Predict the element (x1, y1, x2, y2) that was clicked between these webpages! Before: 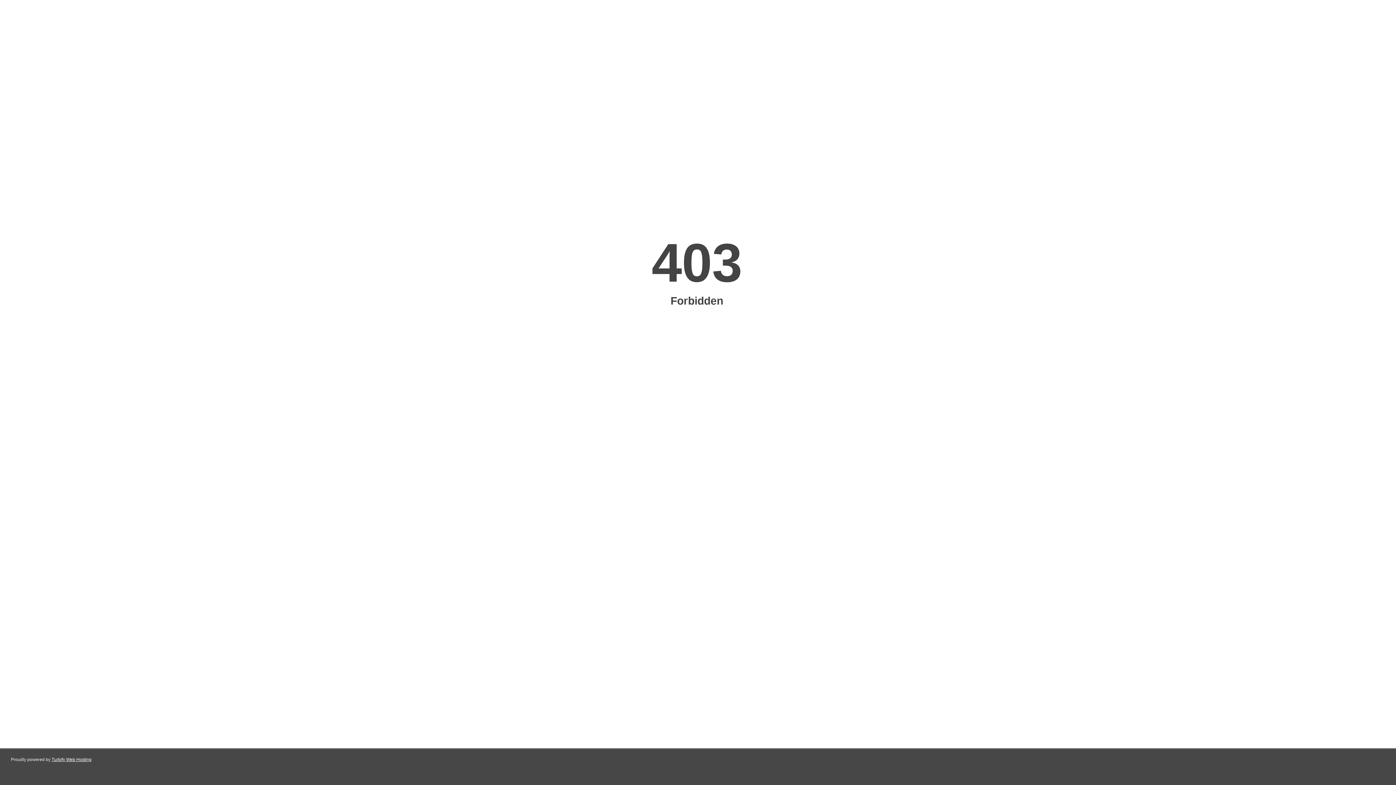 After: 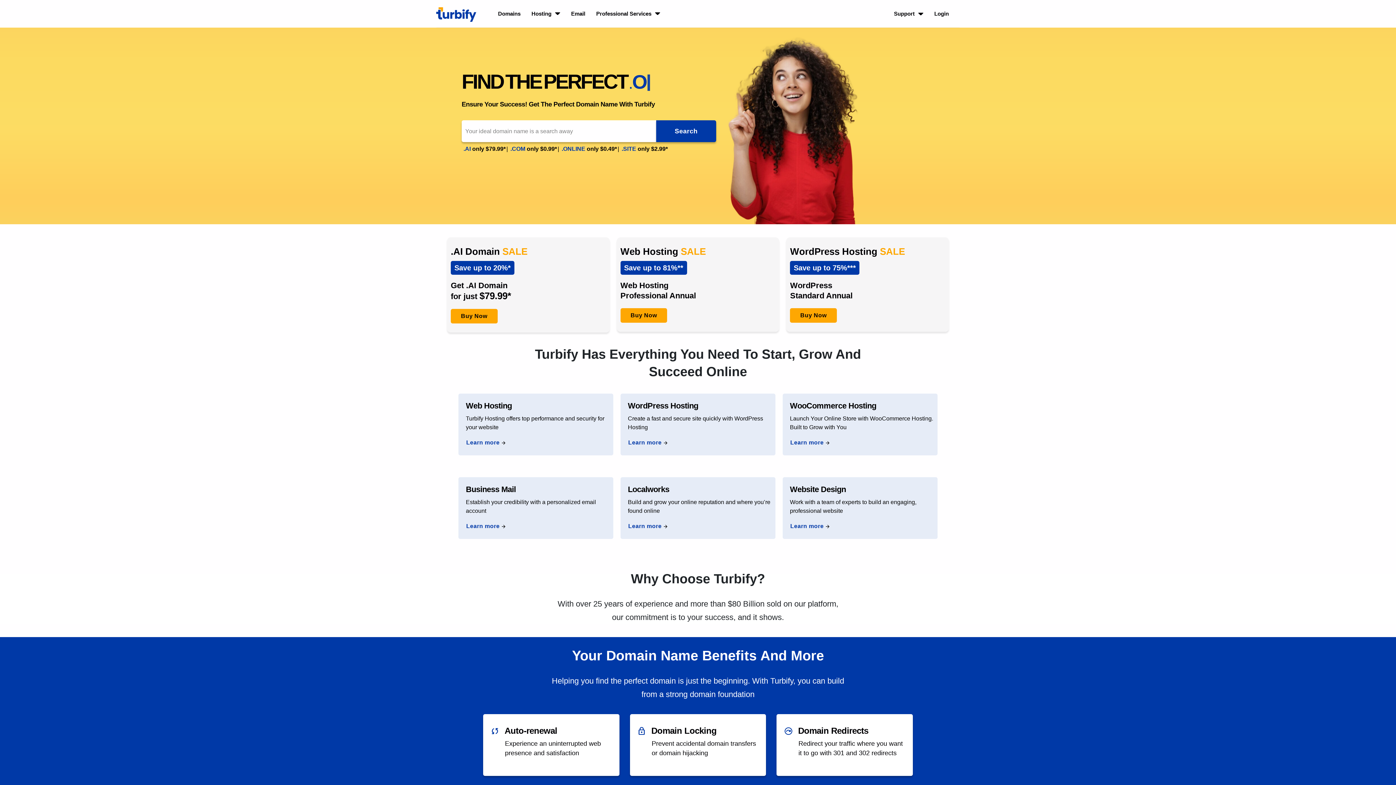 Action: label: Turbify Web Hosting bbox: (51, 757, 91, 762)